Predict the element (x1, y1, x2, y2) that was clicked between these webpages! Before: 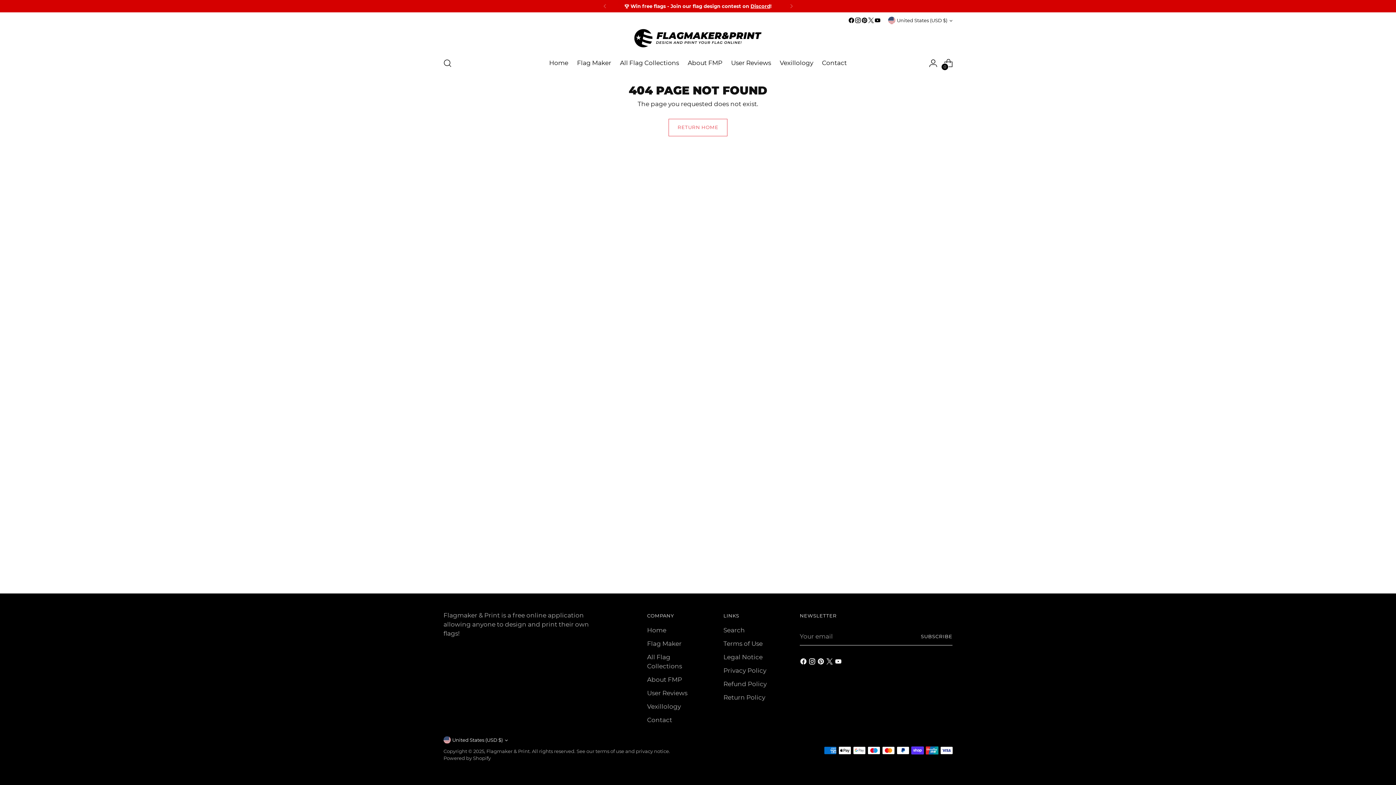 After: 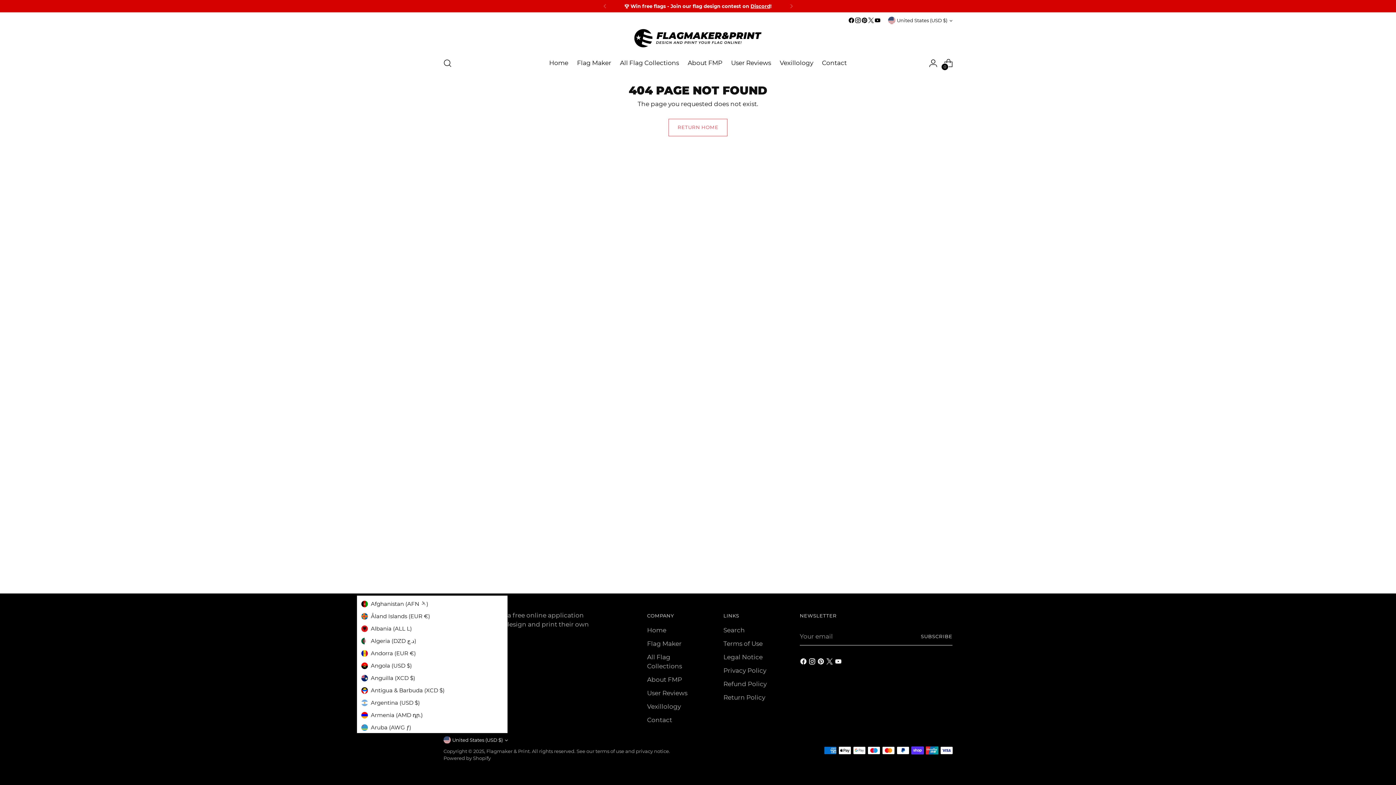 Action: label: United States (USD $) bbox: (443, 736, 508, 744)